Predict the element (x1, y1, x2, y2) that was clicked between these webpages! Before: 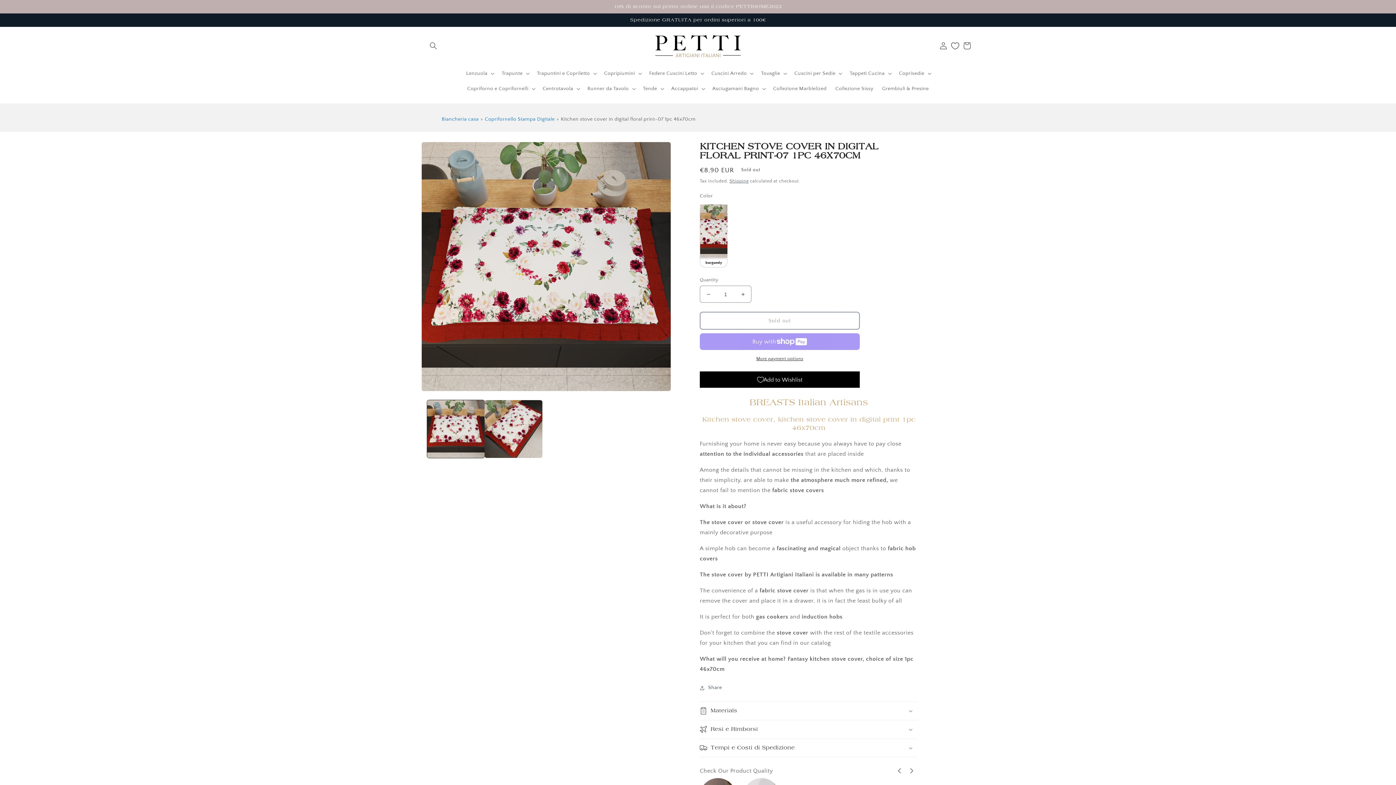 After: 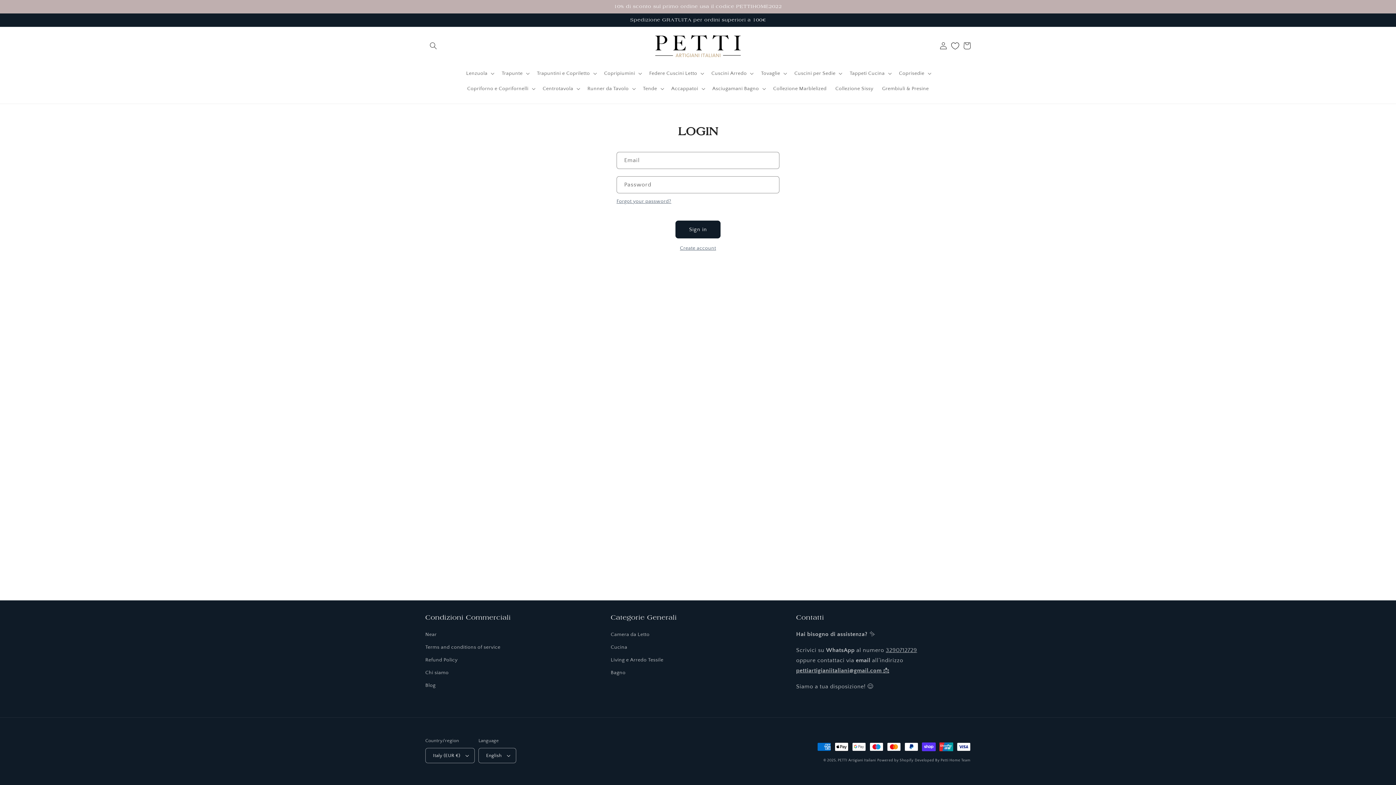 Action: bbox: (935, 37, 951, 53) label: Log in